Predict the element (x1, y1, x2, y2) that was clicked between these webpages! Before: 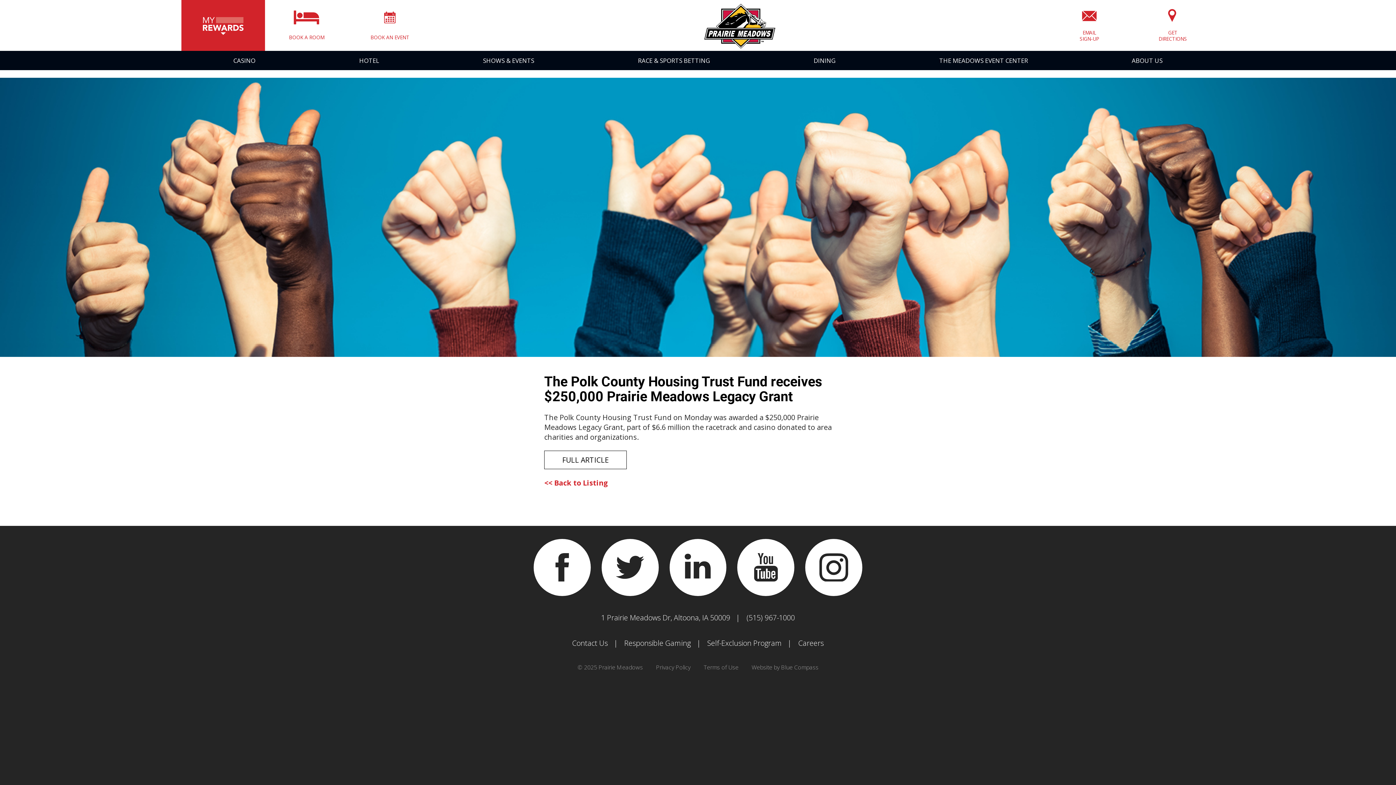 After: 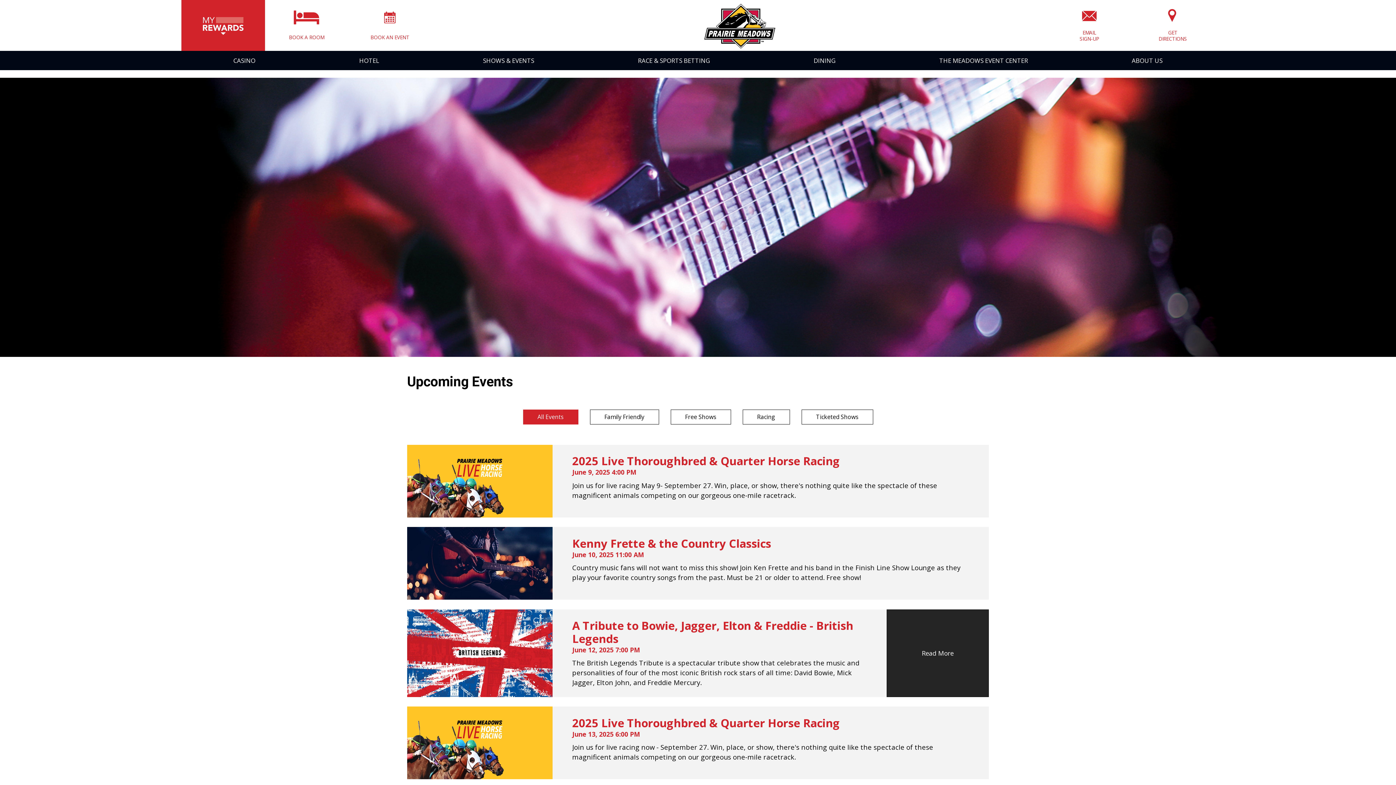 Action: label: SHOWS & EVENTS bbox: (431, 50, 586, 70)